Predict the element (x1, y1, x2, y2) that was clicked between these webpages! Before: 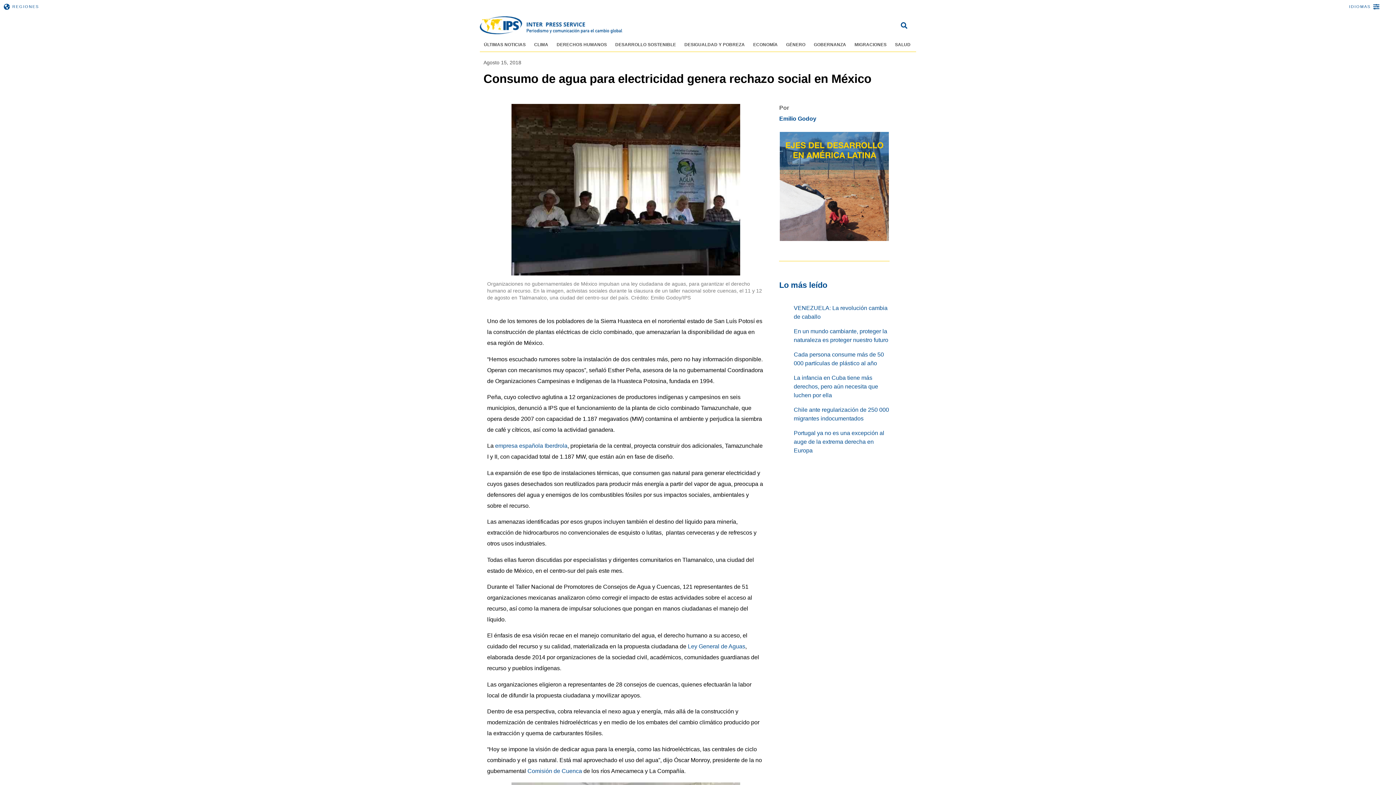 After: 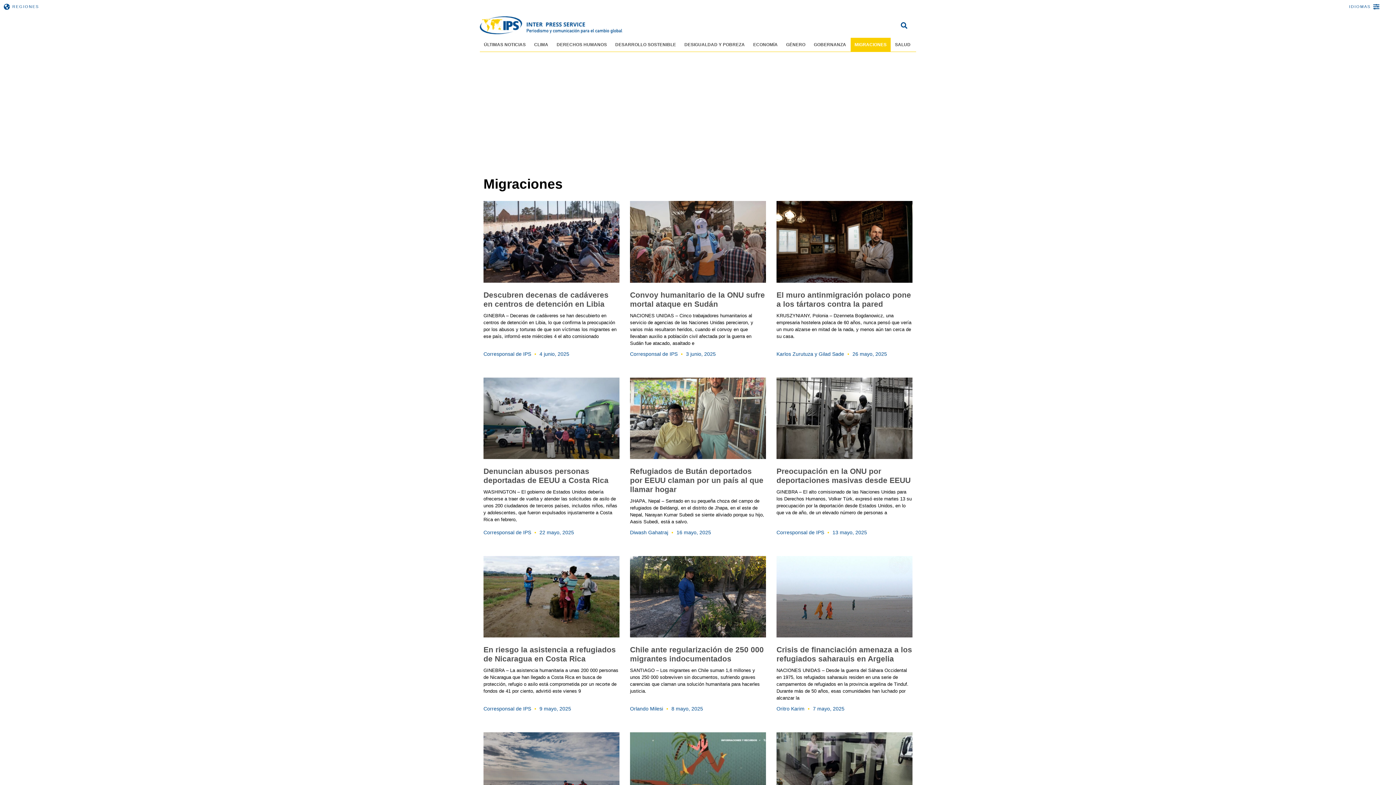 Action: bbox: (850, 37, 890, 51) label: MIGRACIONES